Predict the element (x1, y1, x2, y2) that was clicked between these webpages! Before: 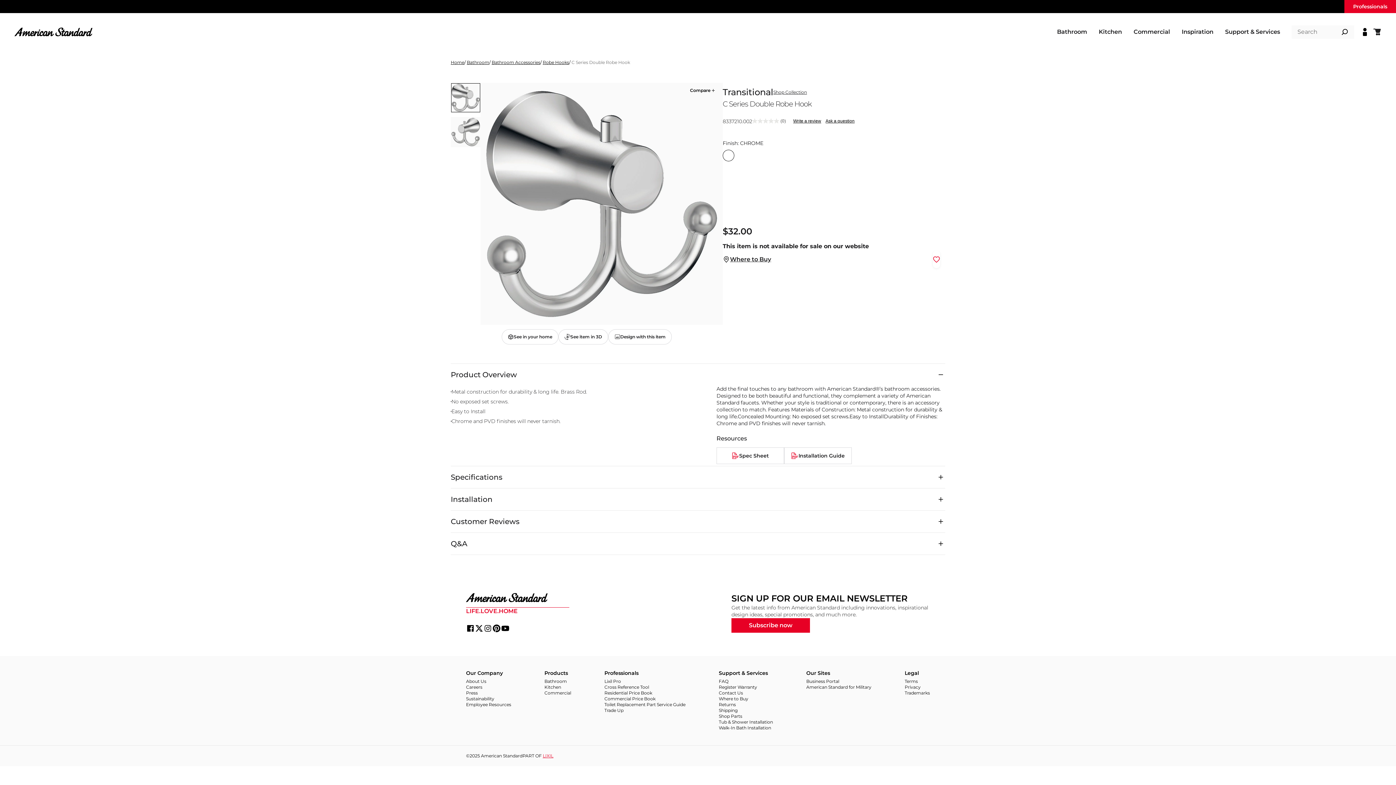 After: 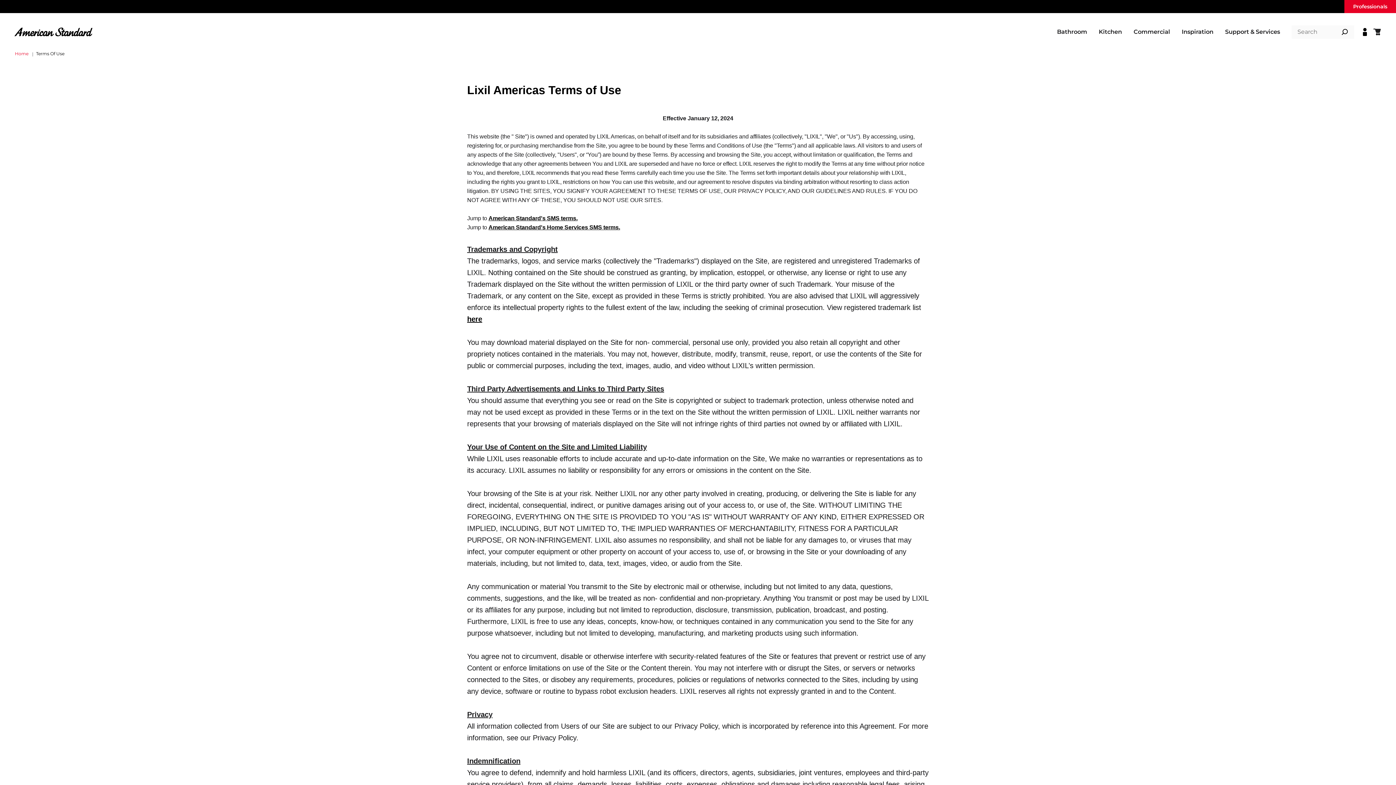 Action: label: Terms bbox: (904, 678, 930, 684)